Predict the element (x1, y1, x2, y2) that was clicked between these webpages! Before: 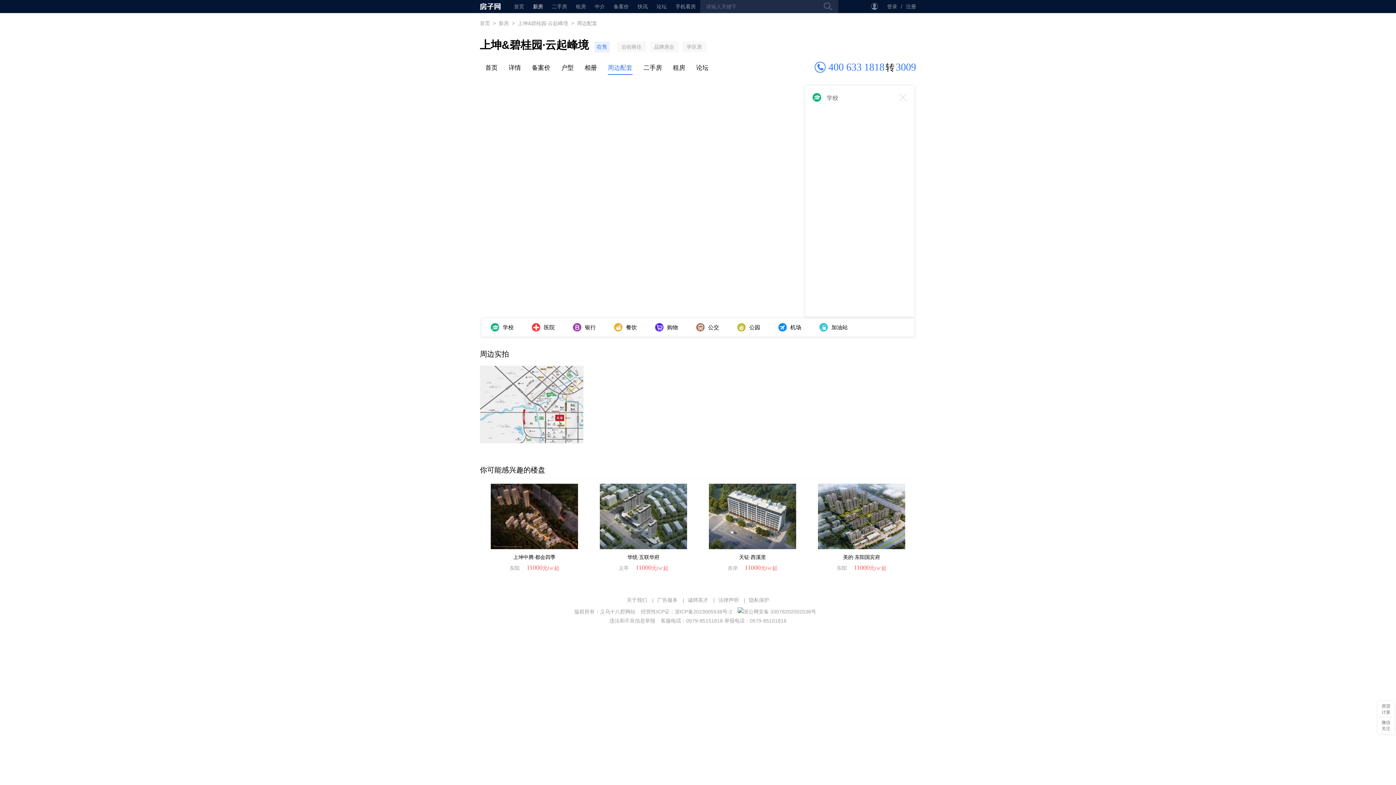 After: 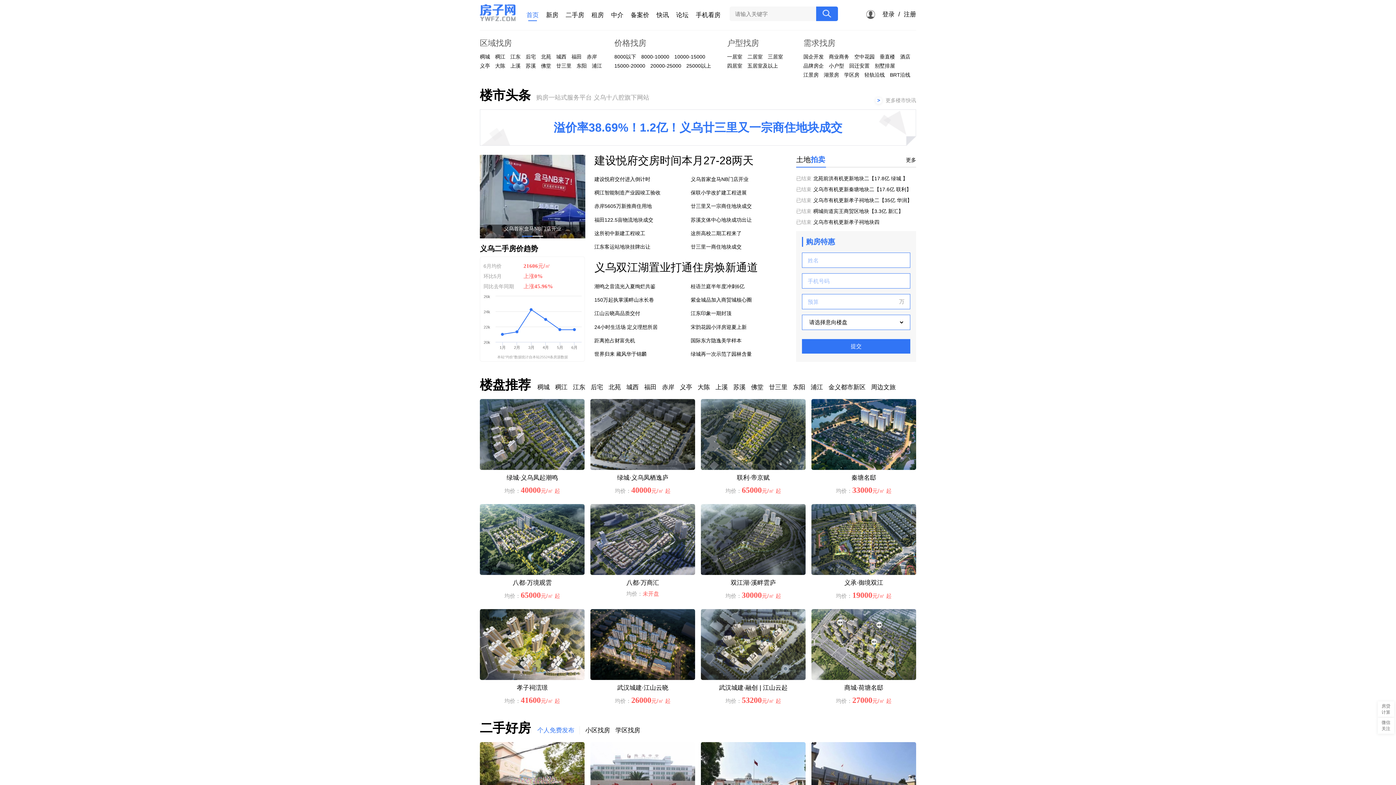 Action: label: 首页 bbox: (480, 20, 492, 26)